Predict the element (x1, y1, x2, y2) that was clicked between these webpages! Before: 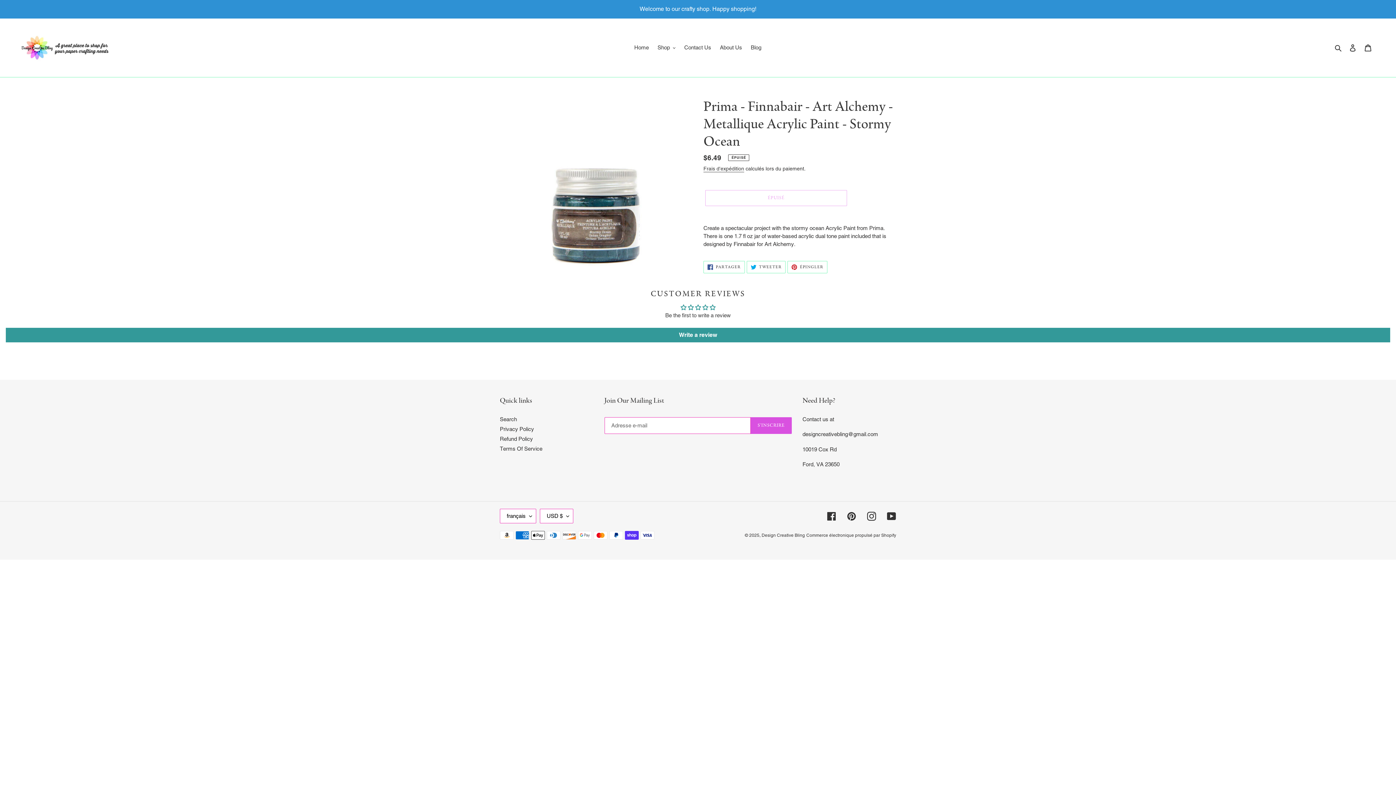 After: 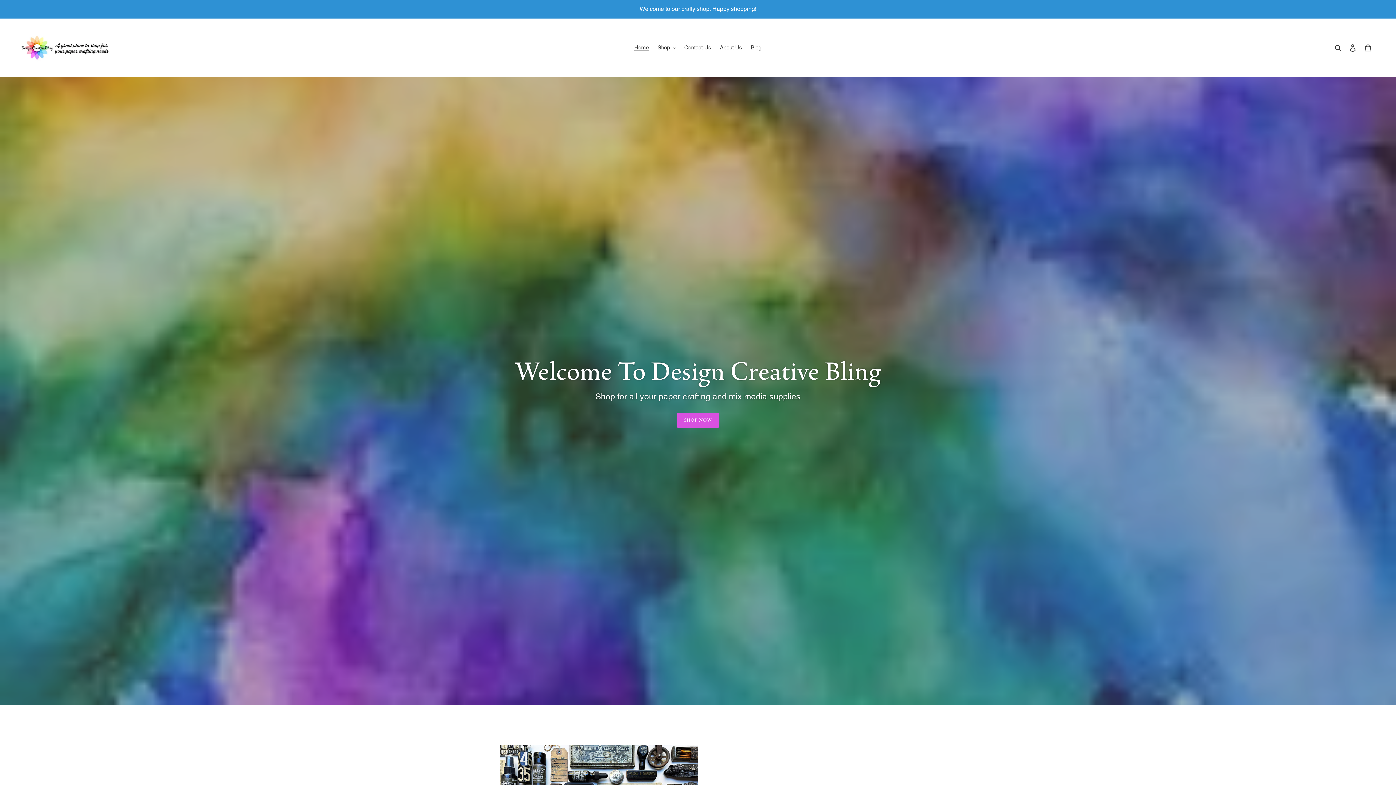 Action: label: Design Creative Bling bbox: (761, 533, 805, 538)